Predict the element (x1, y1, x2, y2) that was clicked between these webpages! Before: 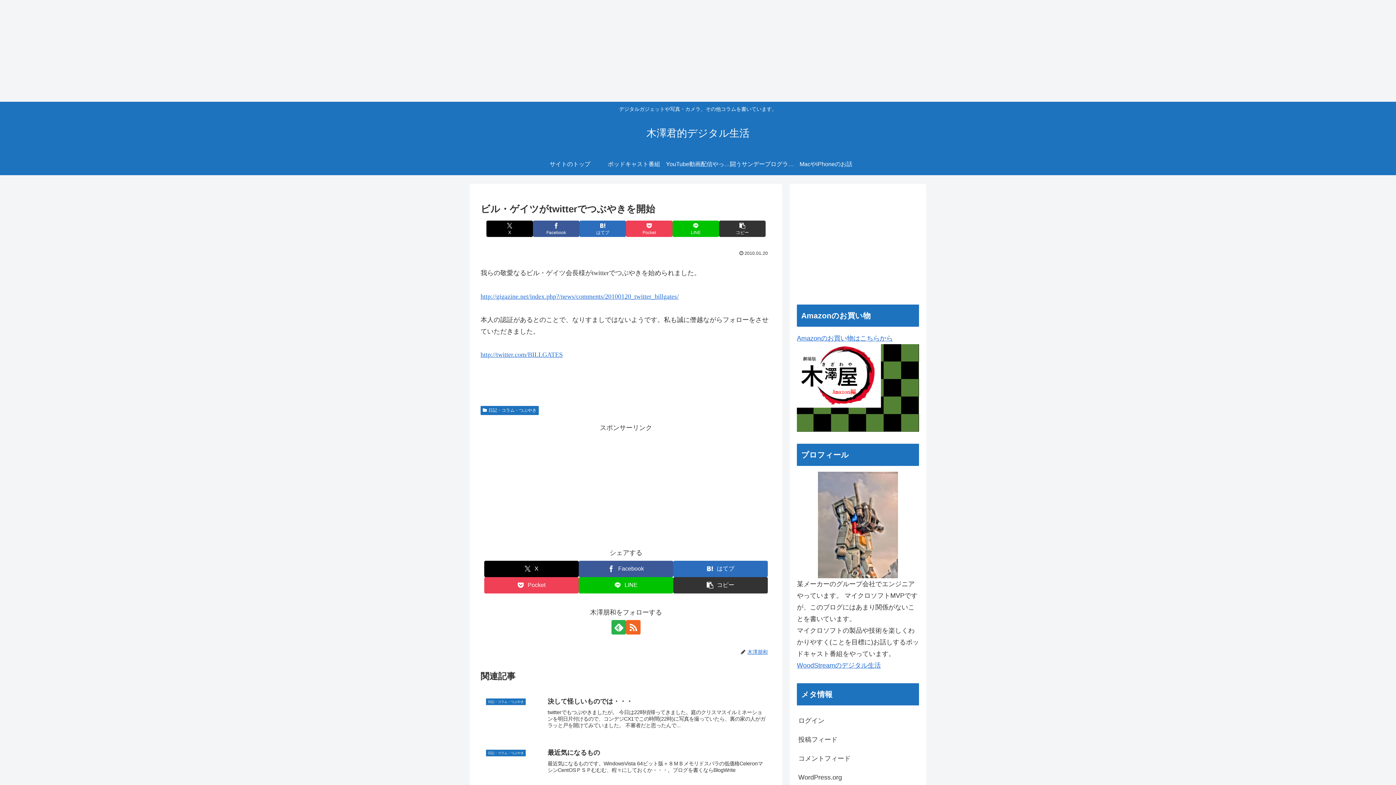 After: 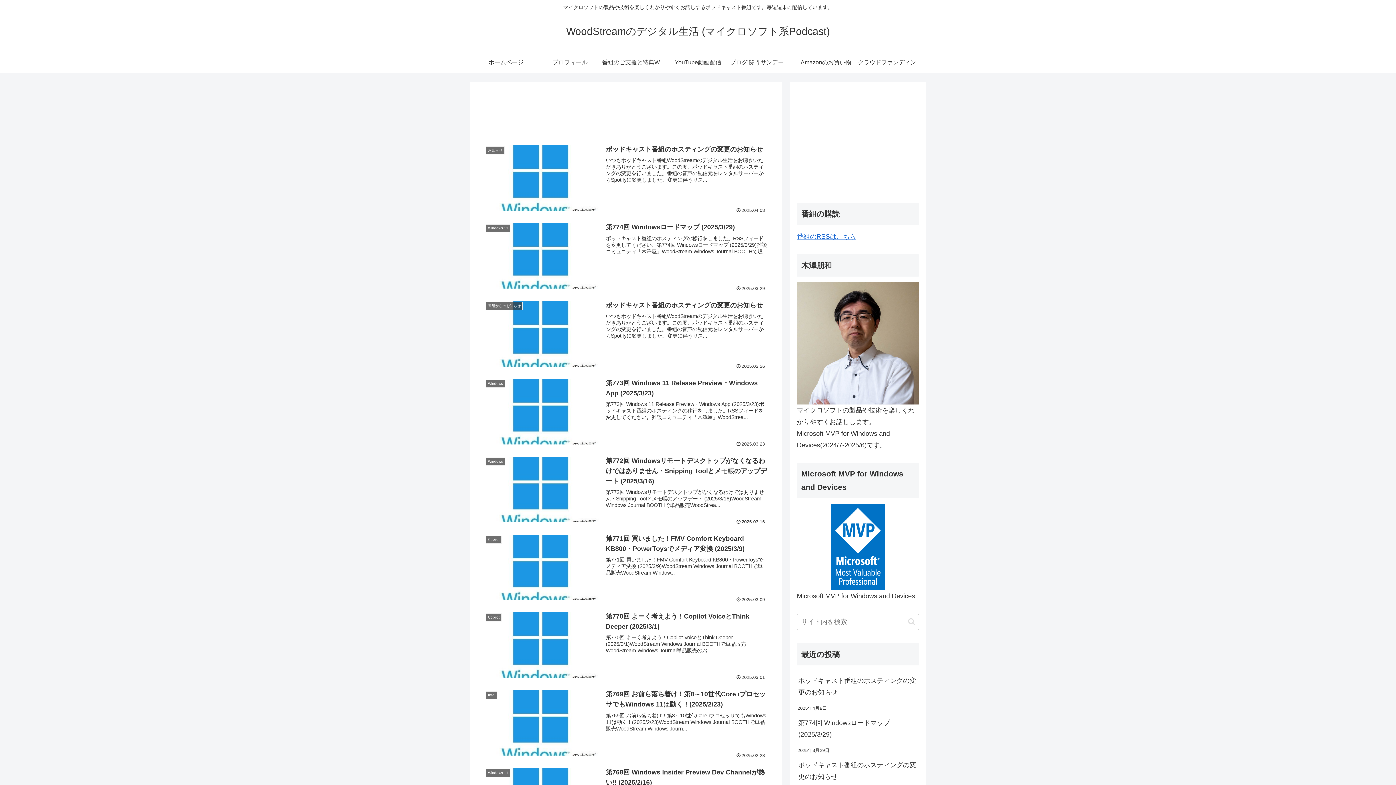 Action: bbox: (797, 662, 881, 669) label: WoodStreamのデジタル生活